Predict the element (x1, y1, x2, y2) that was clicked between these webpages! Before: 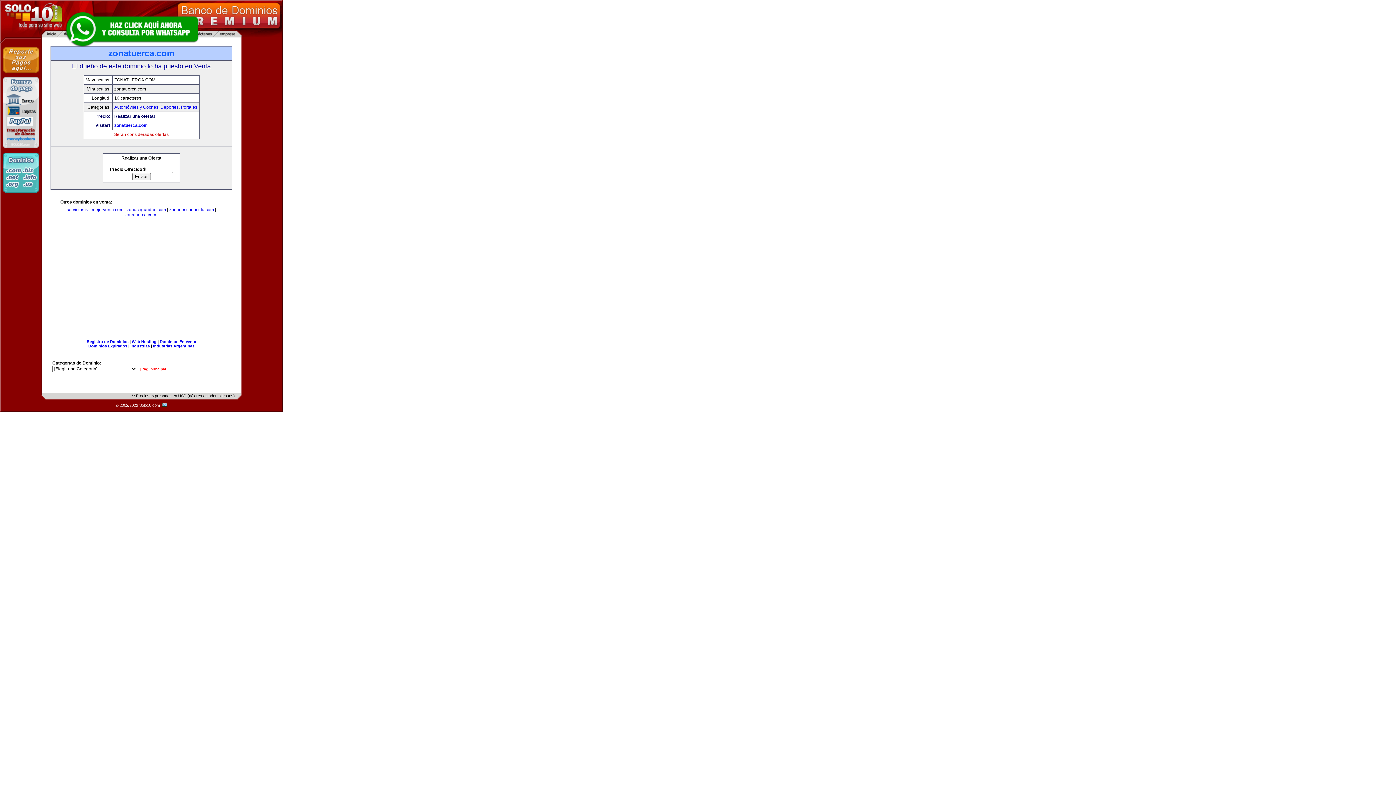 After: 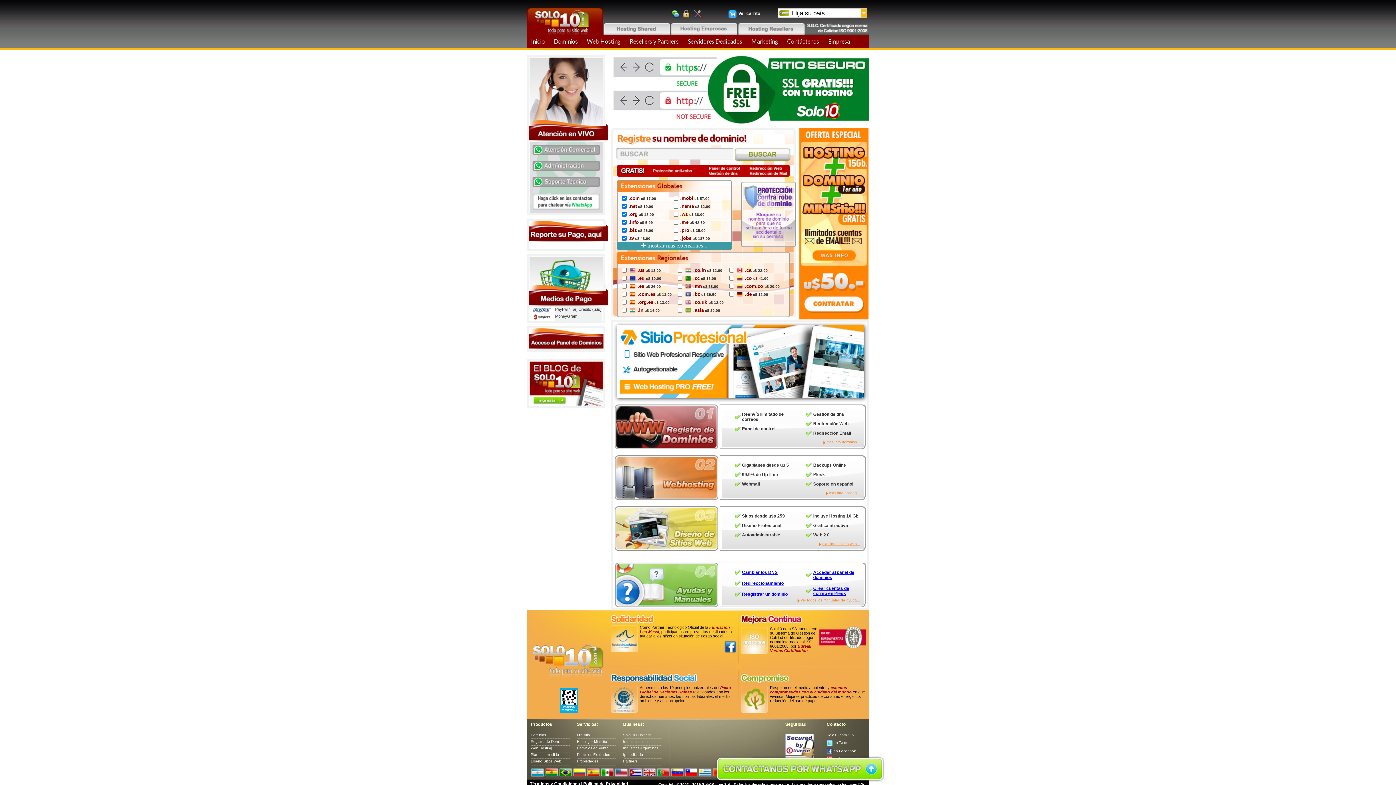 Action: bbox: (2, 188, 39, 193)